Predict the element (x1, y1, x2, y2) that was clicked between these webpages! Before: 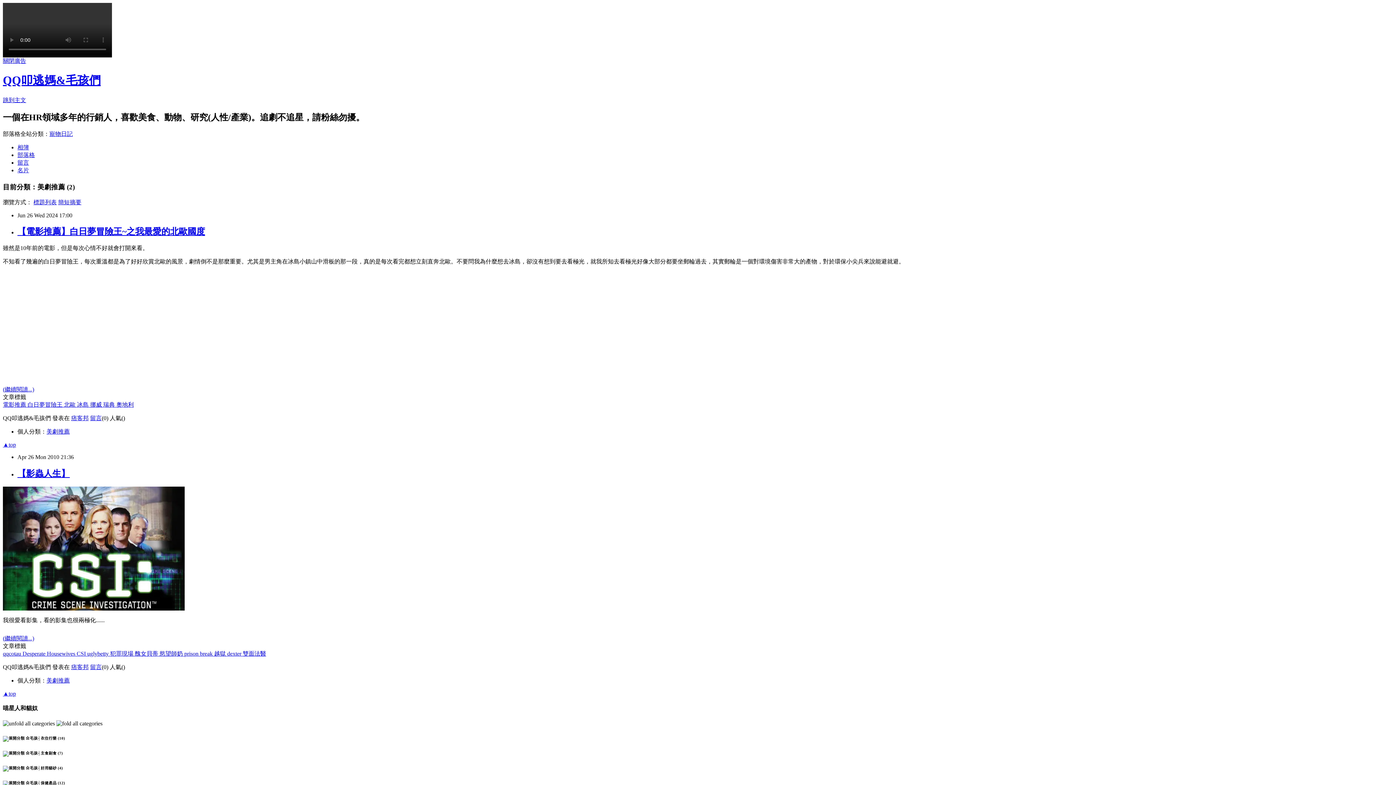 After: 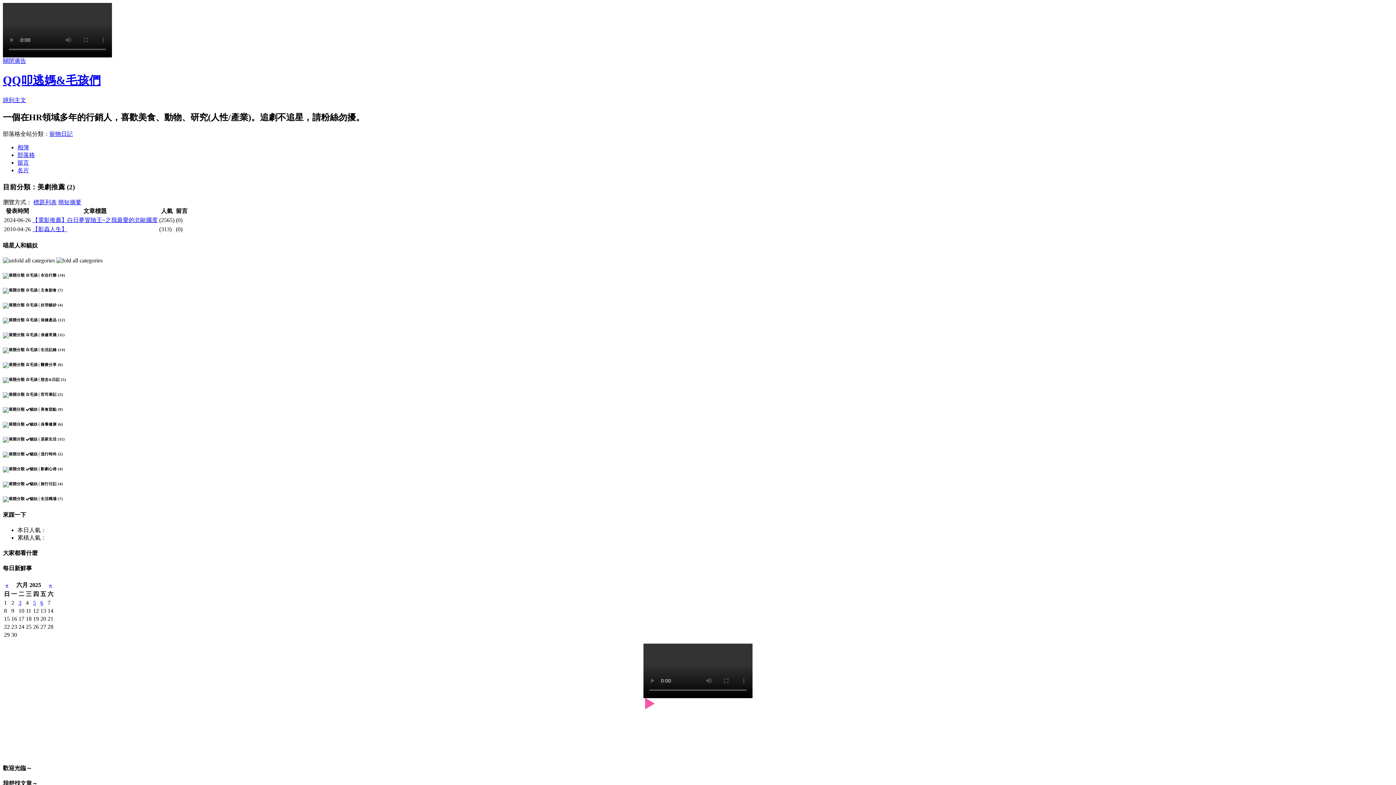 Action: bbox: (33, 199, 56, 205) label: 標題列表